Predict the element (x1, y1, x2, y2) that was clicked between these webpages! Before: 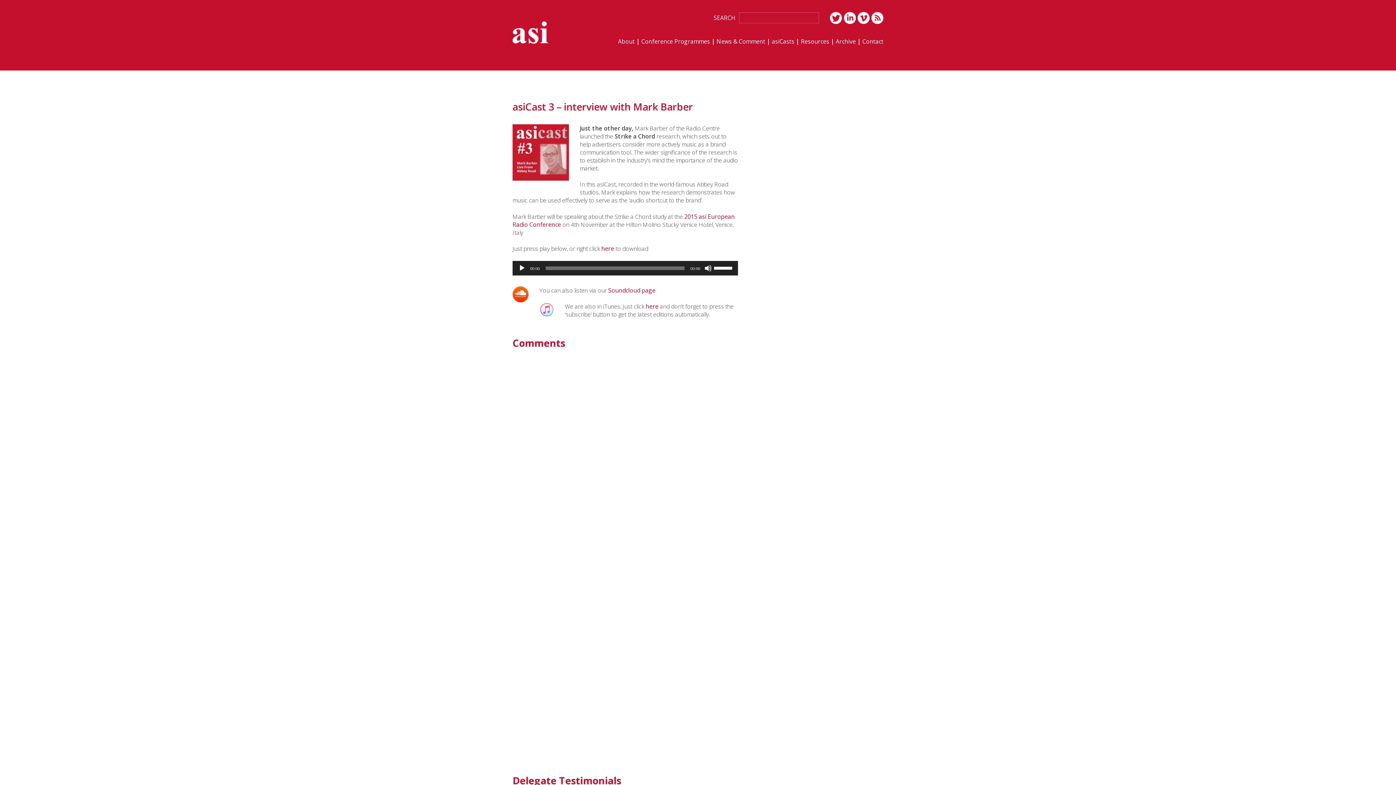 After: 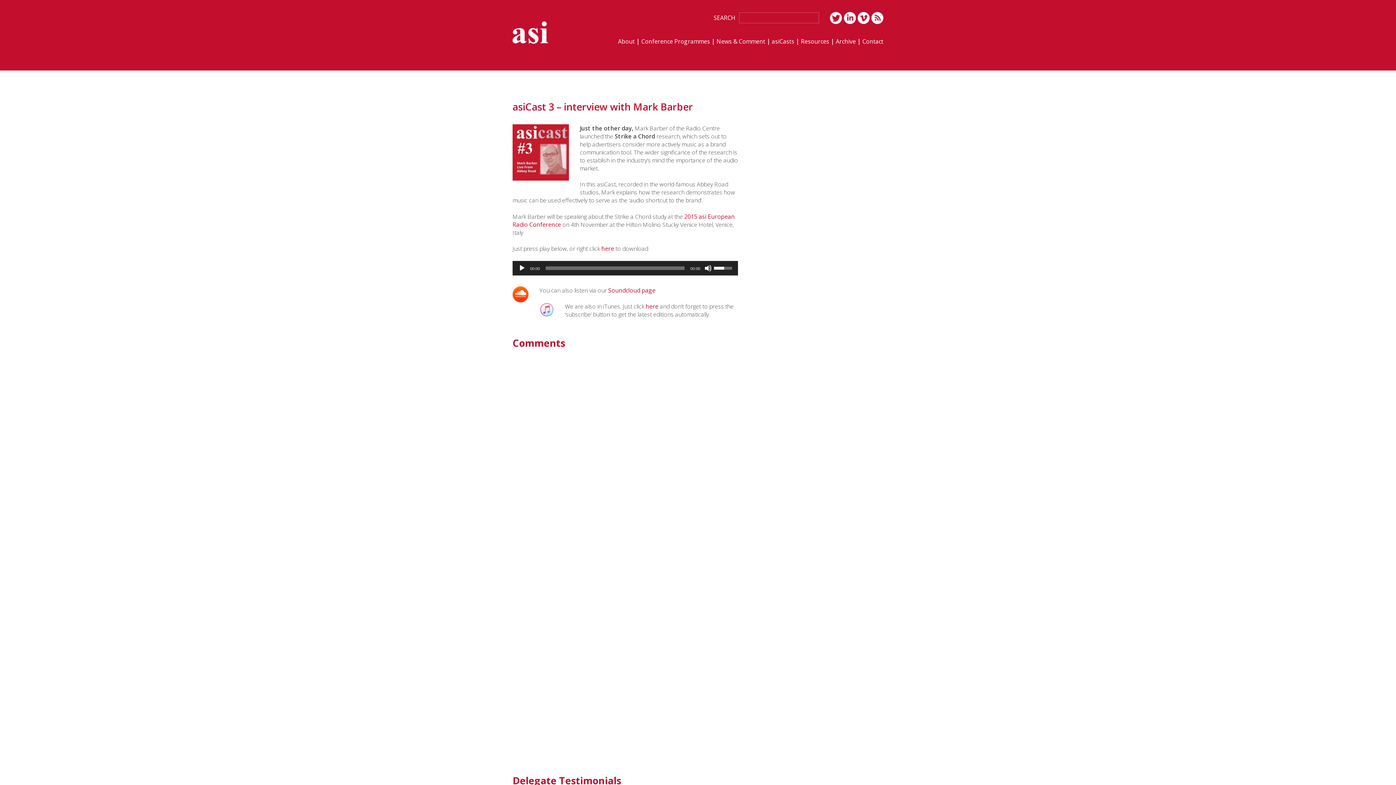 Action: bbox: (714, 260, 734, 274) label: Volume Slider